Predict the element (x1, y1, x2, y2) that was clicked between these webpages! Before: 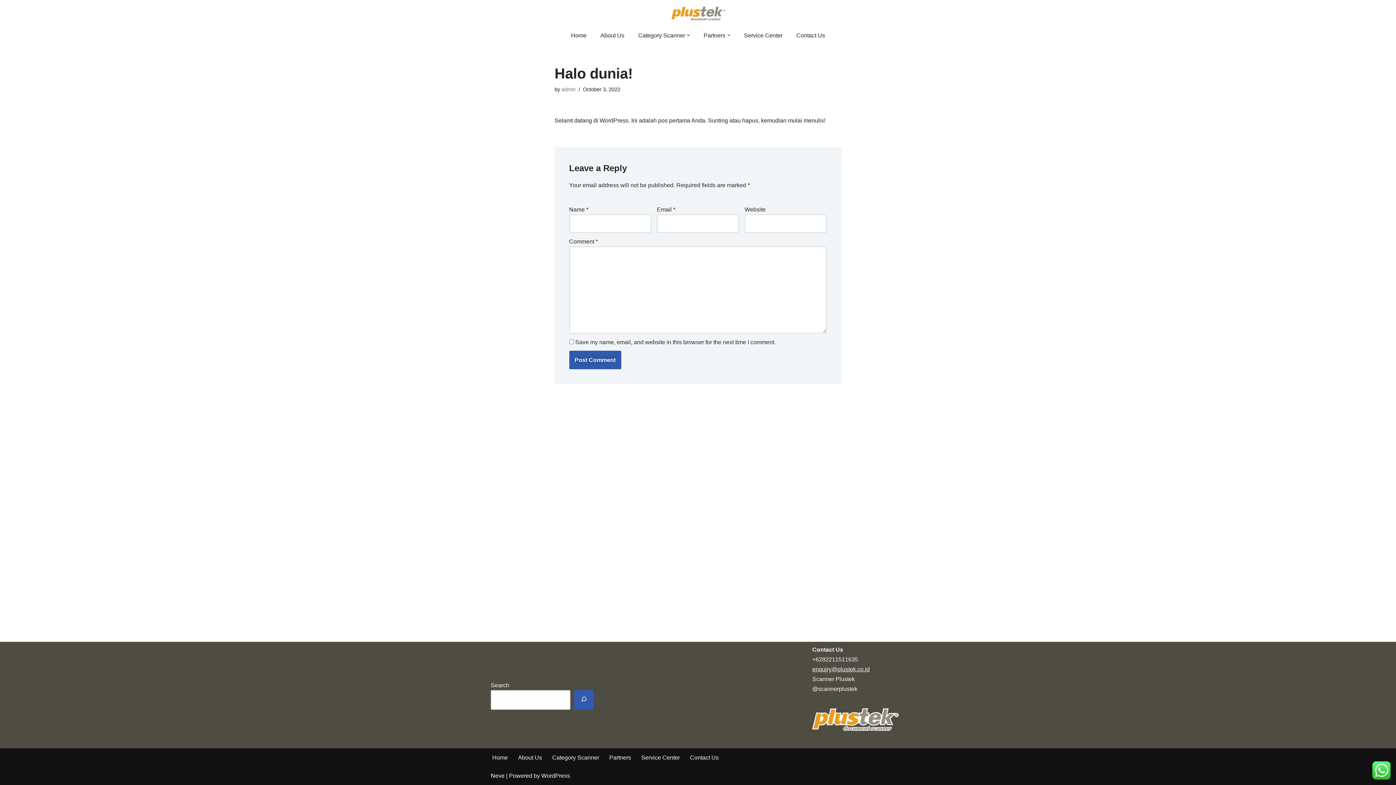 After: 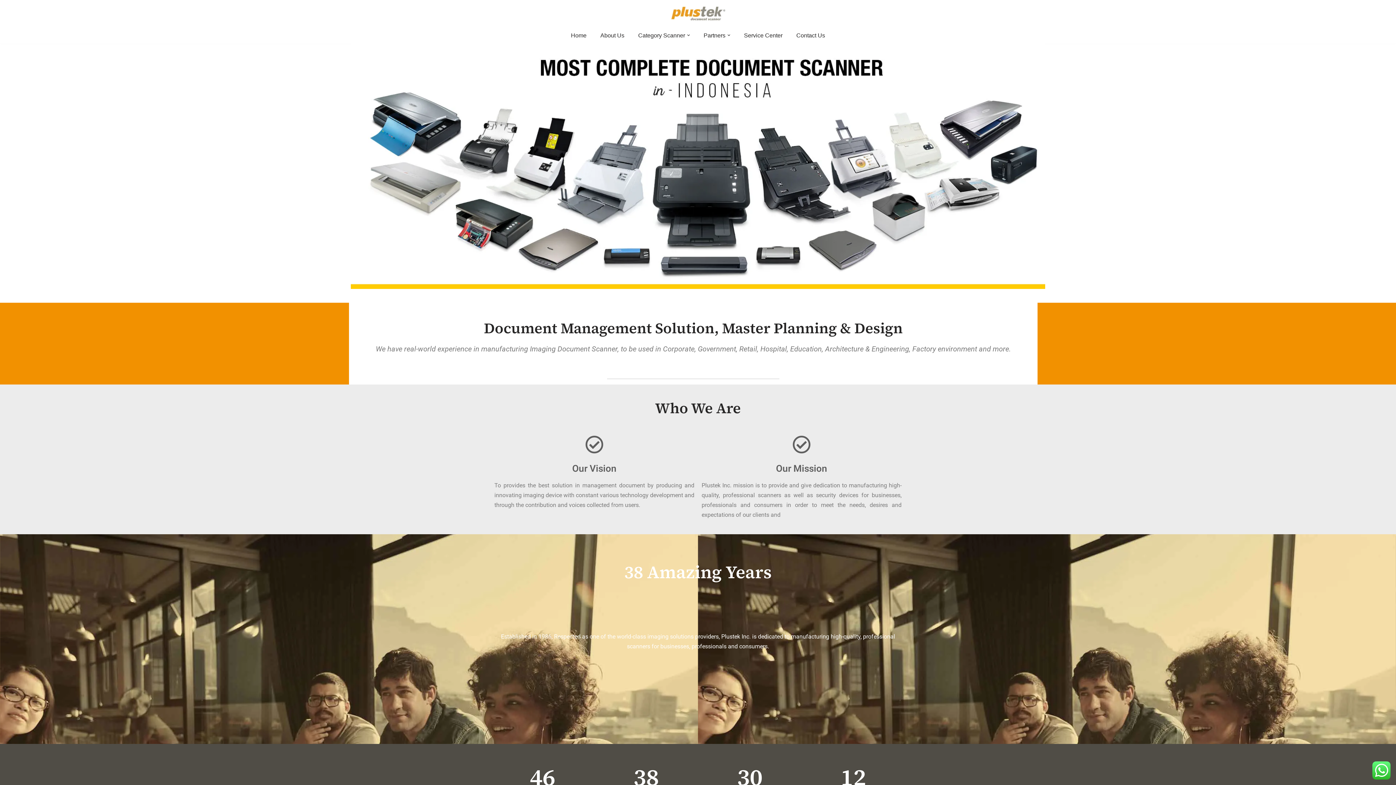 Action: label: Home bbox: (571, 29, 586, 40)